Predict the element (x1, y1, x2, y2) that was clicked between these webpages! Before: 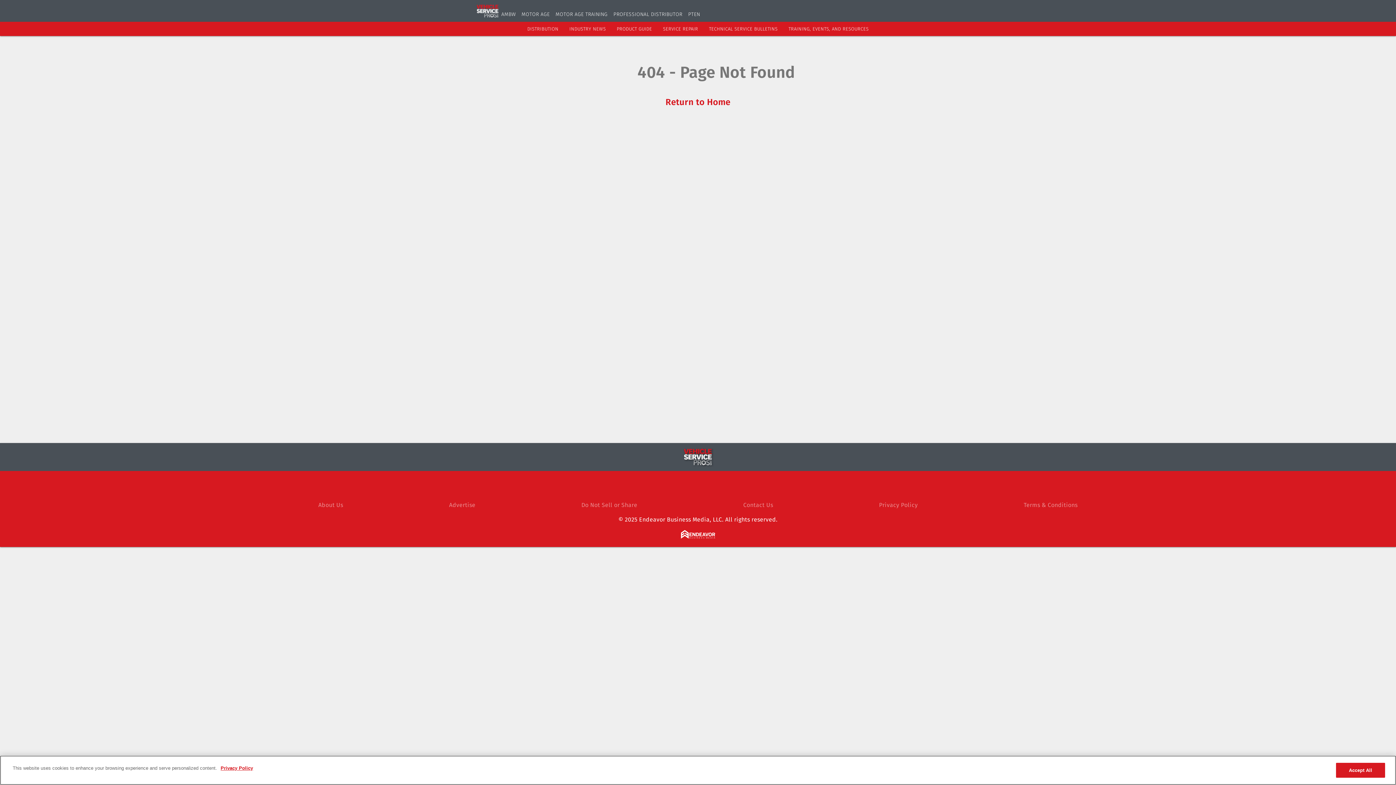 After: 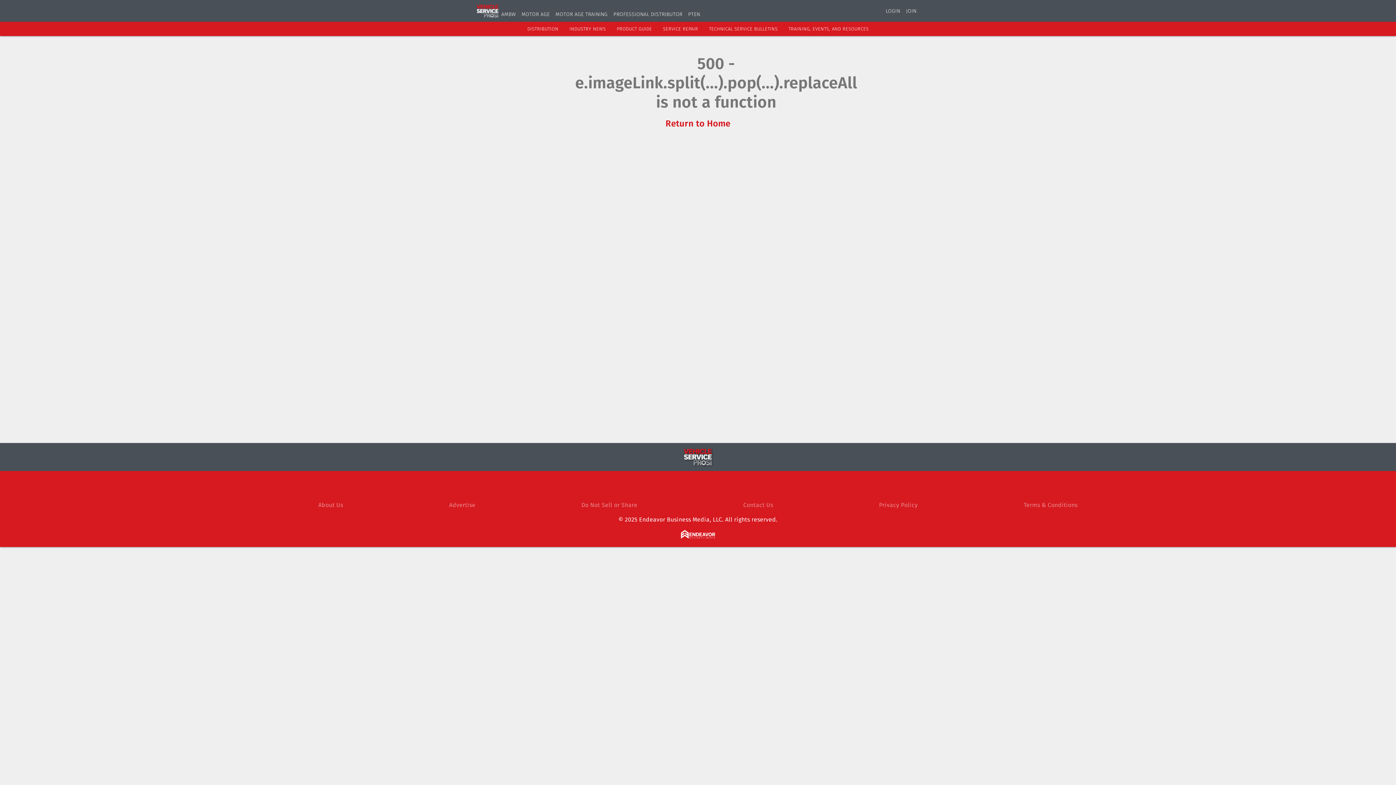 Action: label: AMBW bbox: (501, 11, 515, 17)